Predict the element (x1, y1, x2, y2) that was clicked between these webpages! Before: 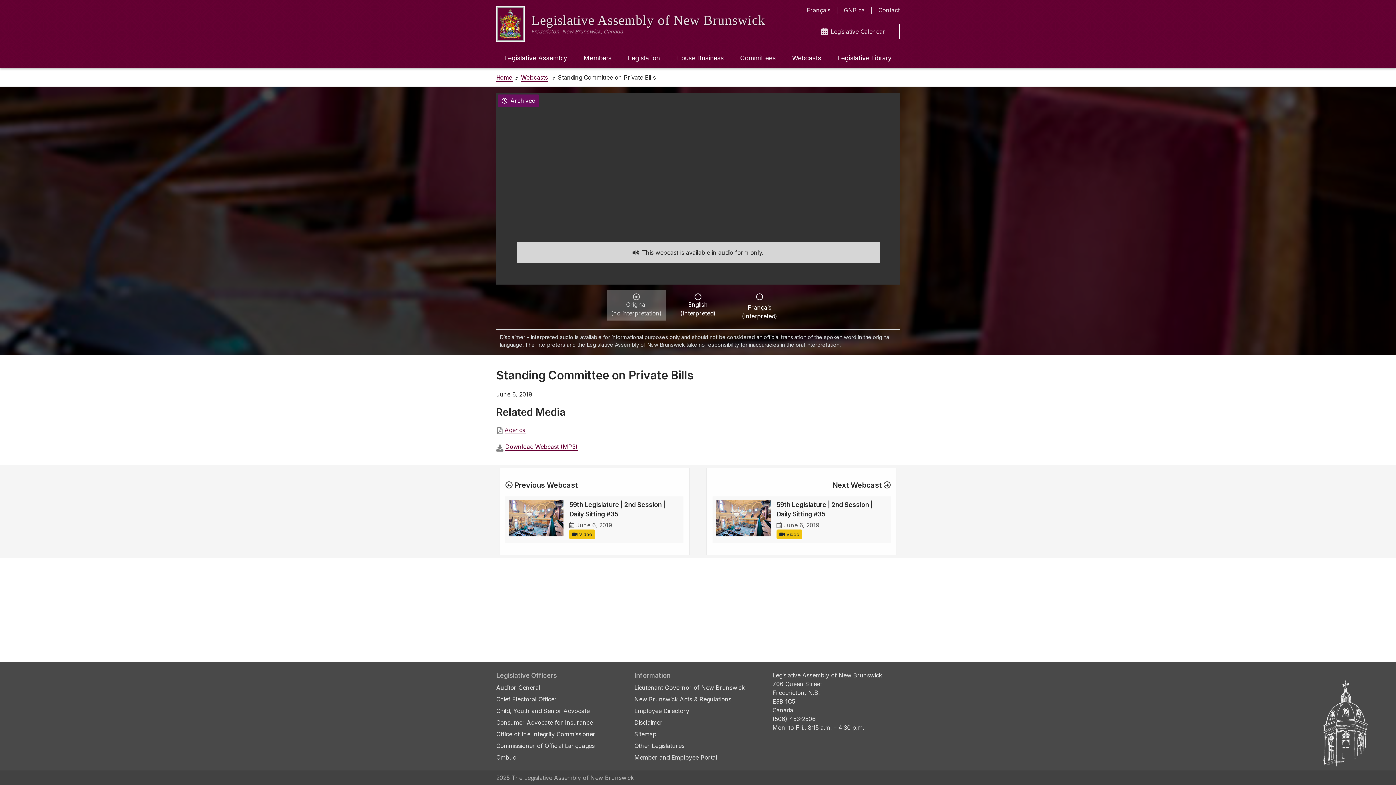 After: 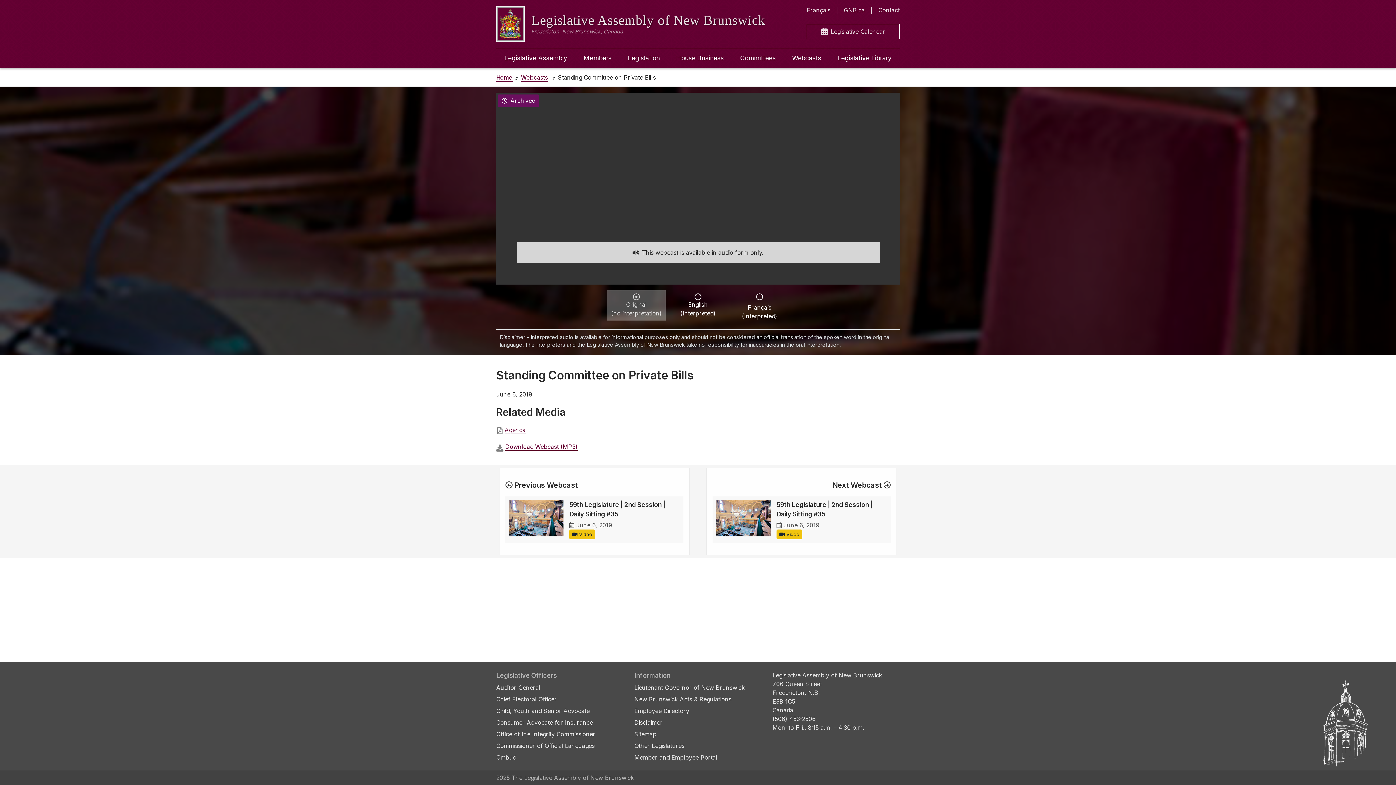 Action: bbox: (496, 425, 525, 436) label: Agenda